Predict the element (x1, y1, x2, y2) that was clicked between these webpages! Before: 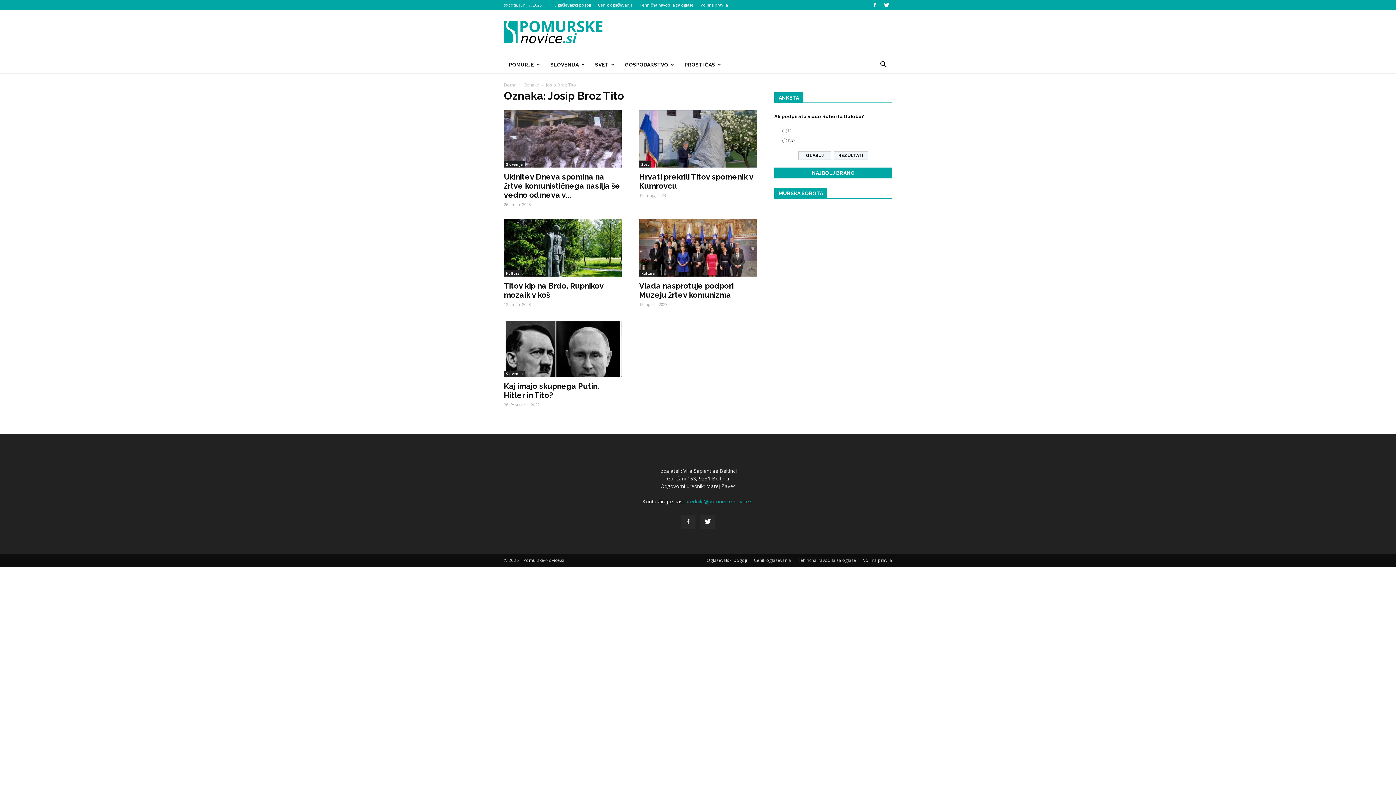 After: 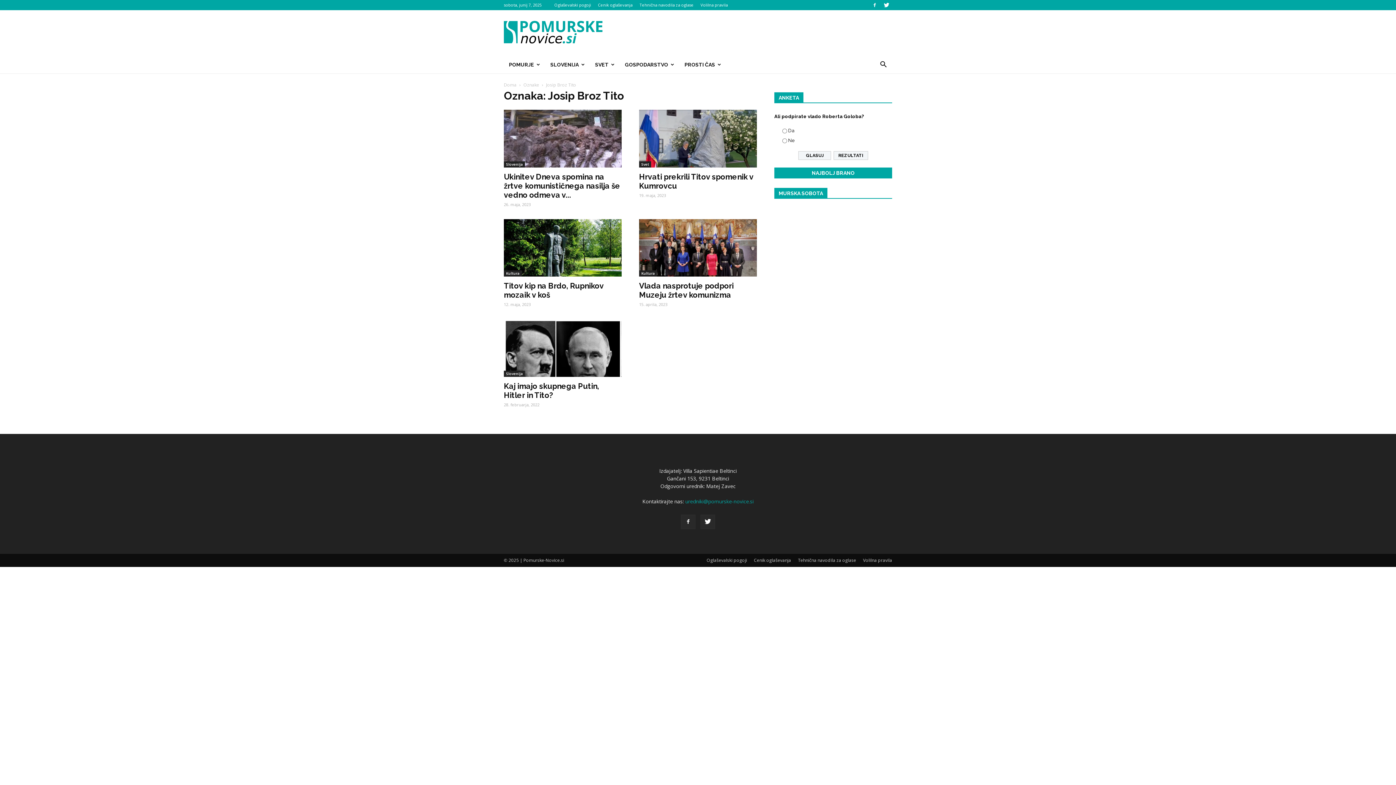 Action: label: uredniki@pomurske-novice.si bbox: (685, 498, 753, 505)